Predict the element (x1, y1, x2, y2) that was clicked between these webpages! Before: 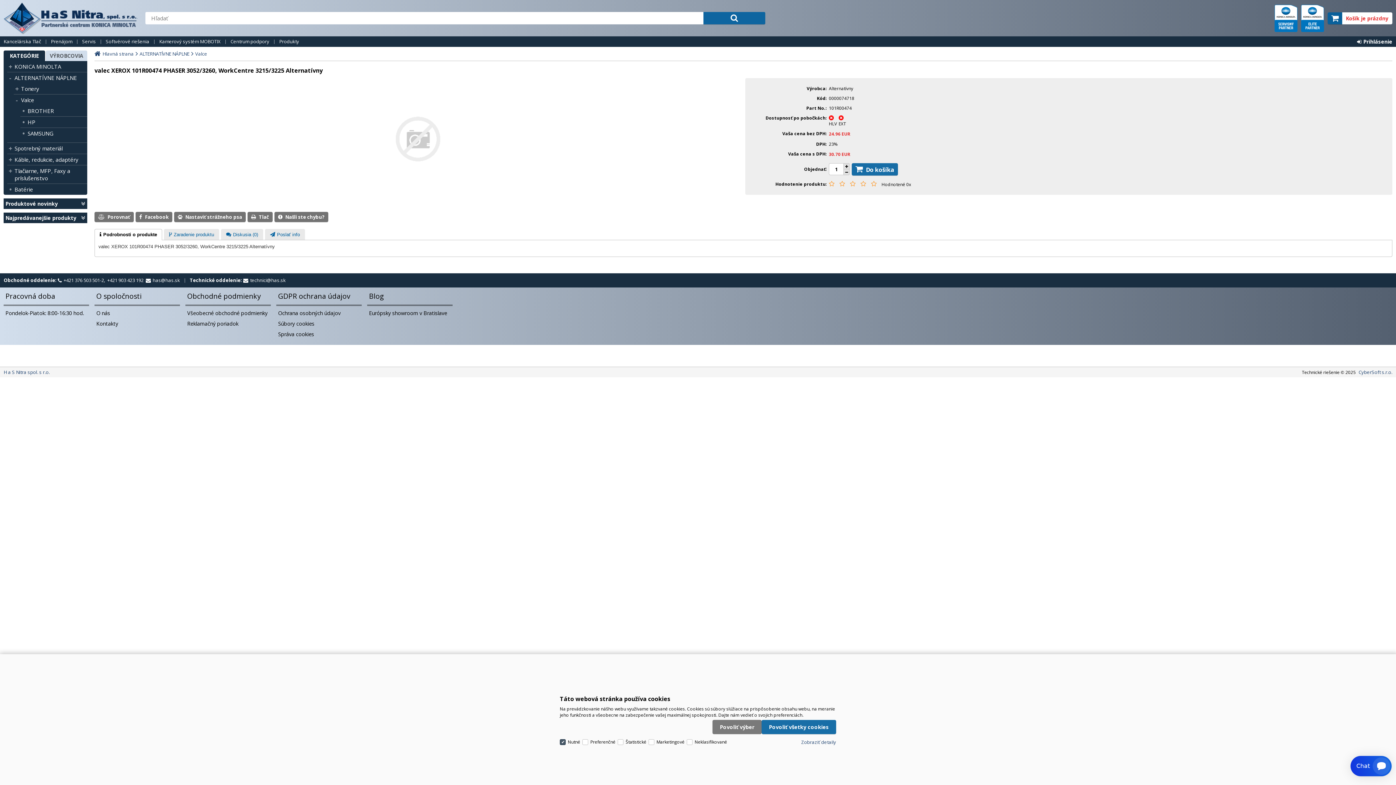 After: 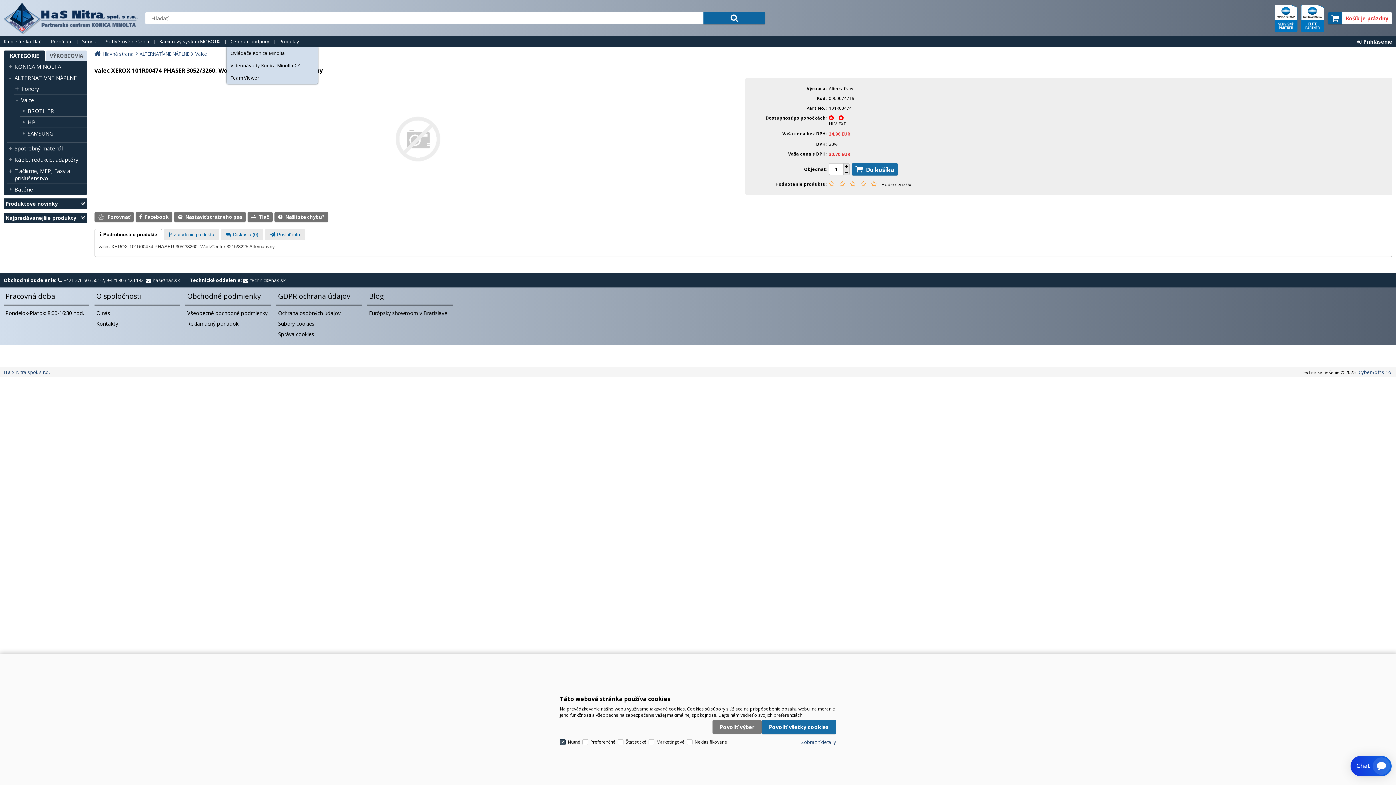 Action: bbox: (230, 36, 269, 46) label: Centrum podpory